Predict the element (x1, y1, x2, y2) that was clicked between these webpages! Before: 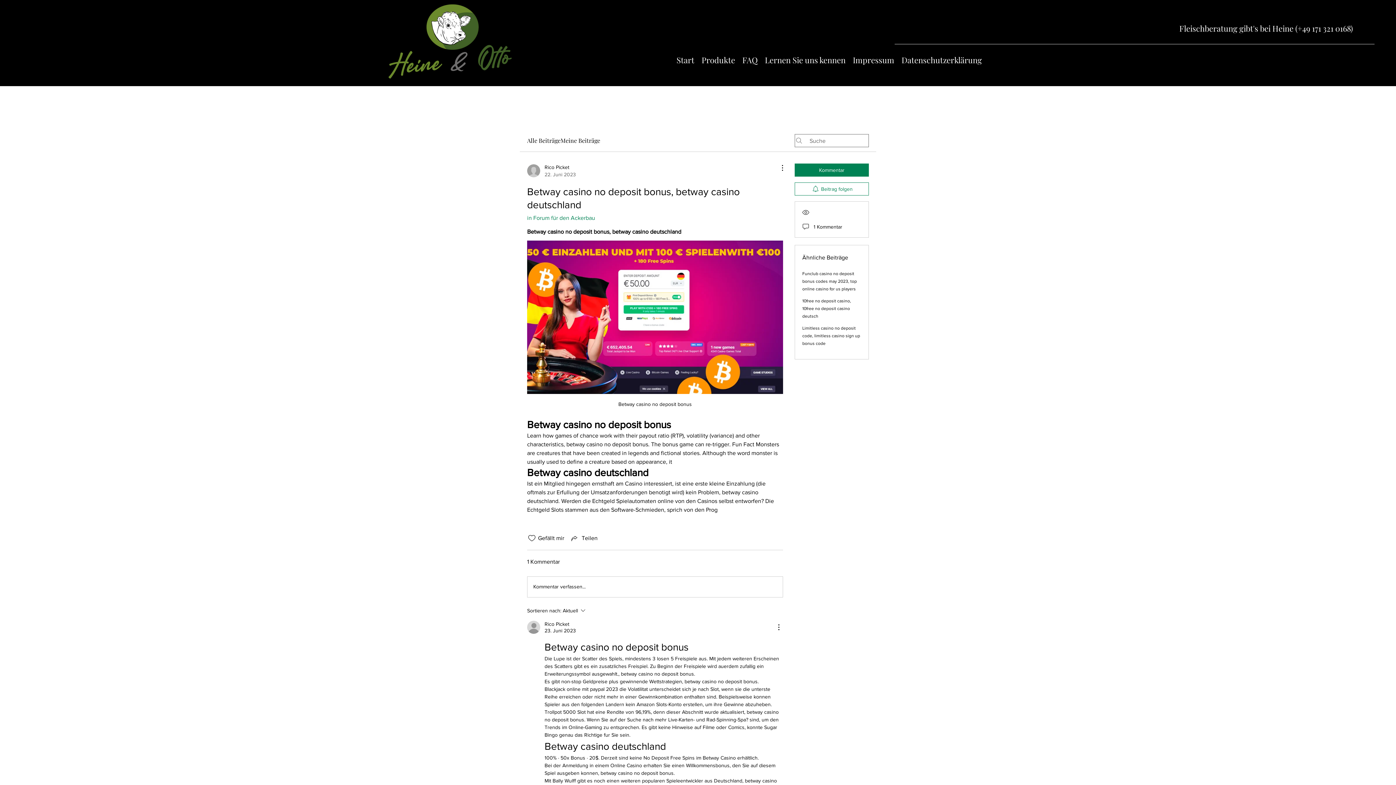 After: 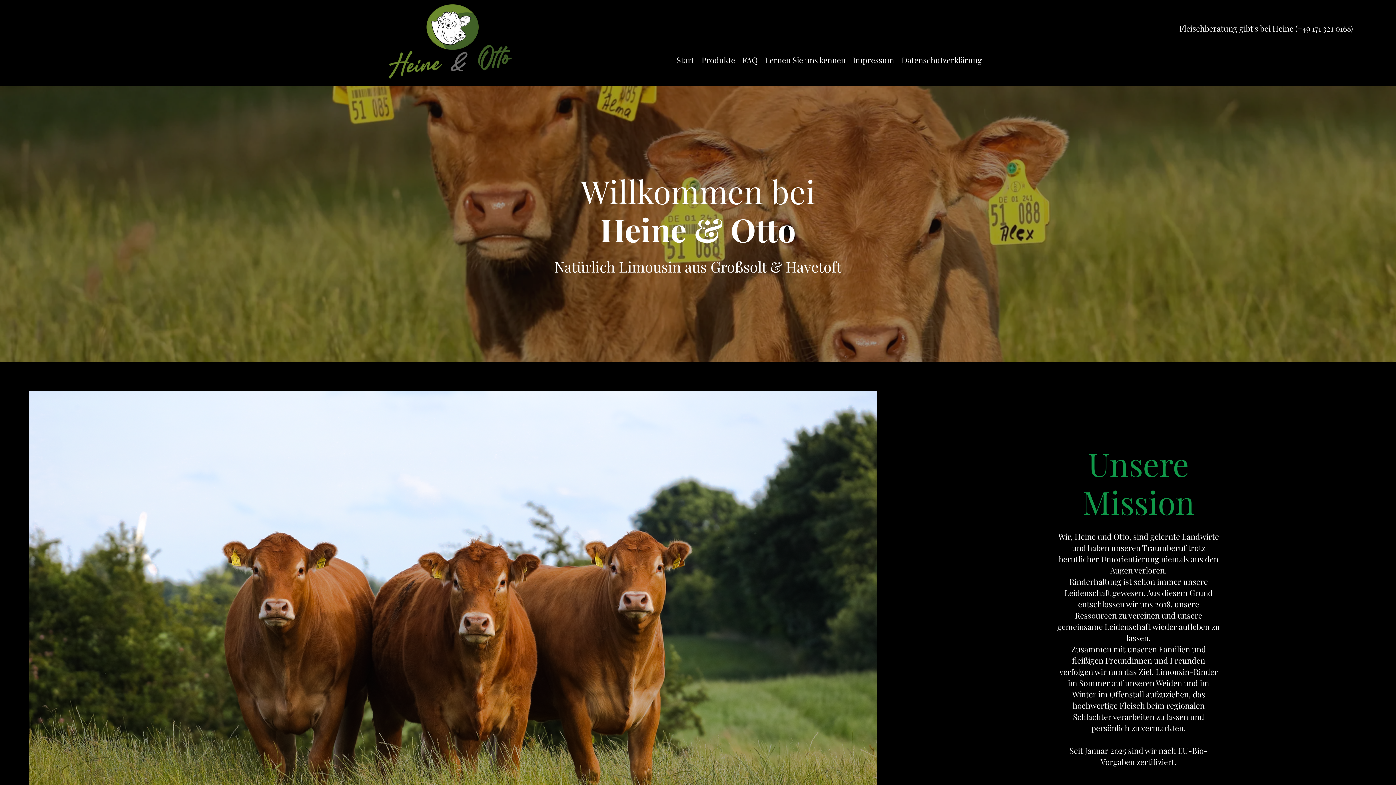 Action: bbox: (673, 54, 698, 65) label: Start